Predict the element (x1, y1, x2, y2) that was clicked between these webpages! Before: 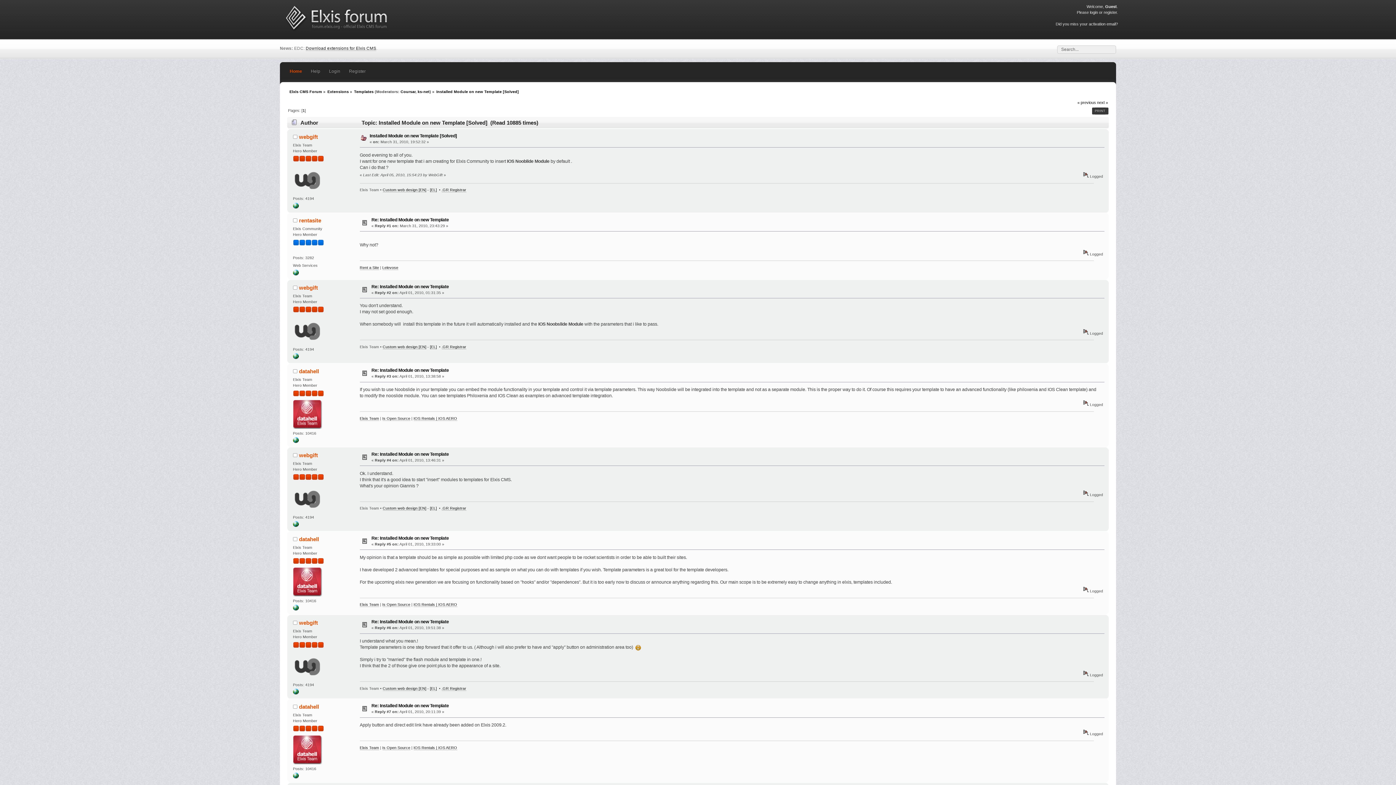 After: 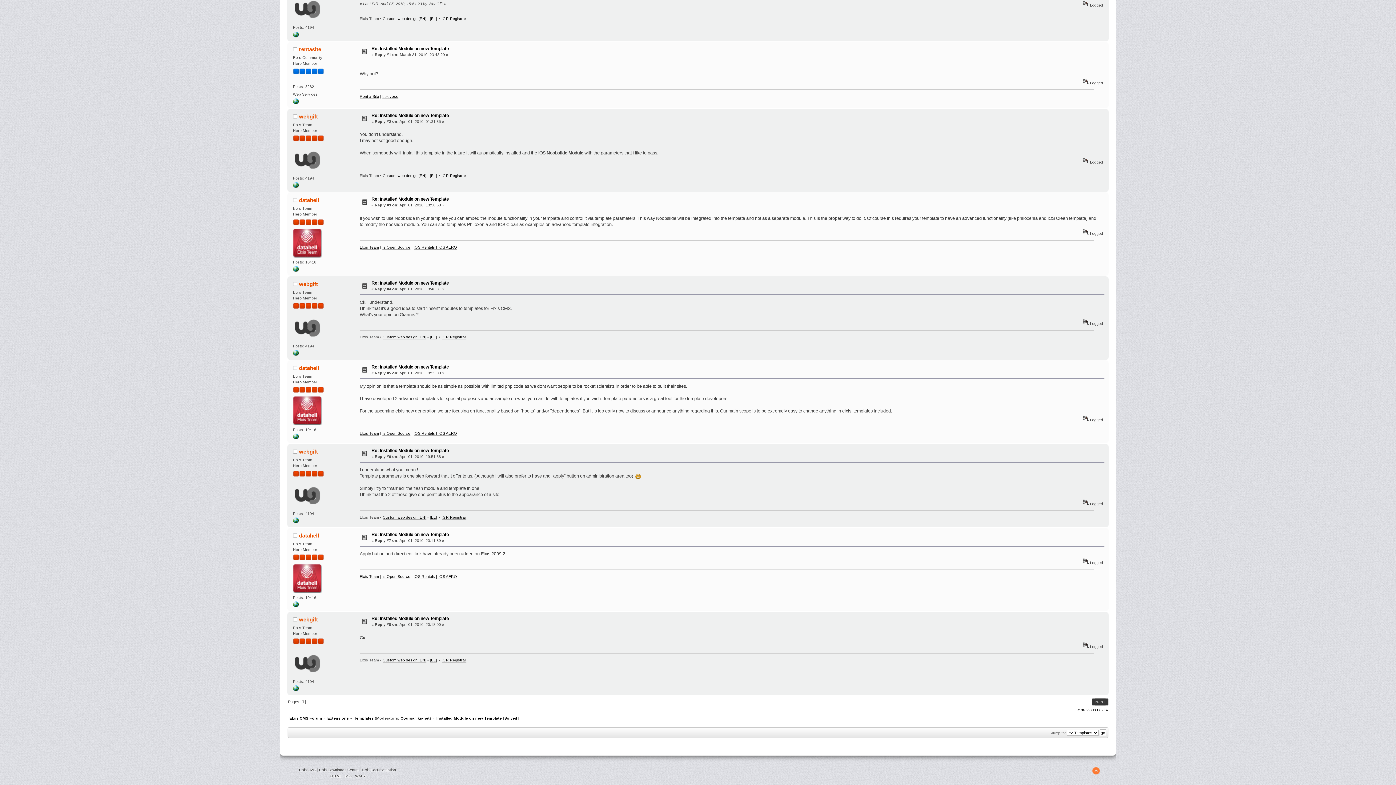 Action: label: Re: Installed Module on new Template bbox: (371, 452, 449, 457)